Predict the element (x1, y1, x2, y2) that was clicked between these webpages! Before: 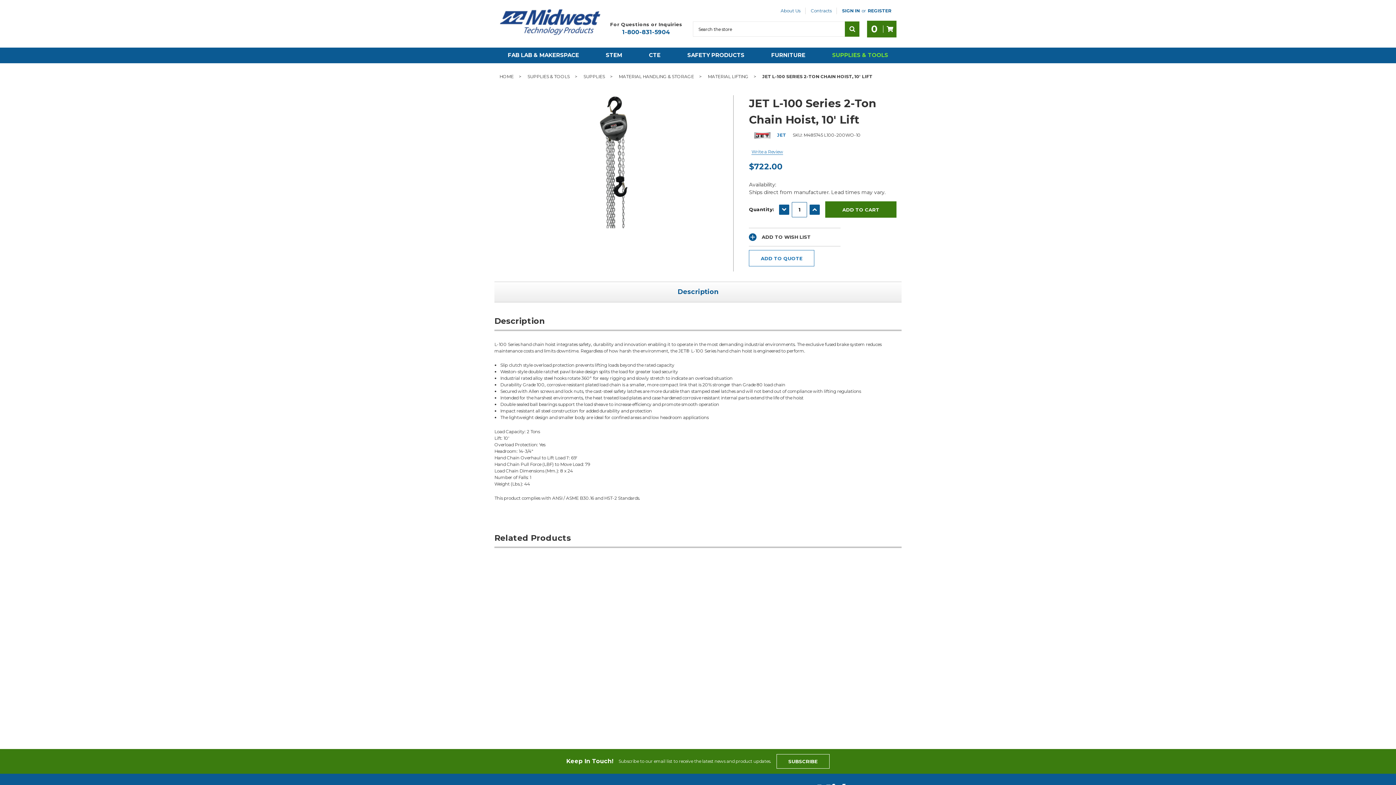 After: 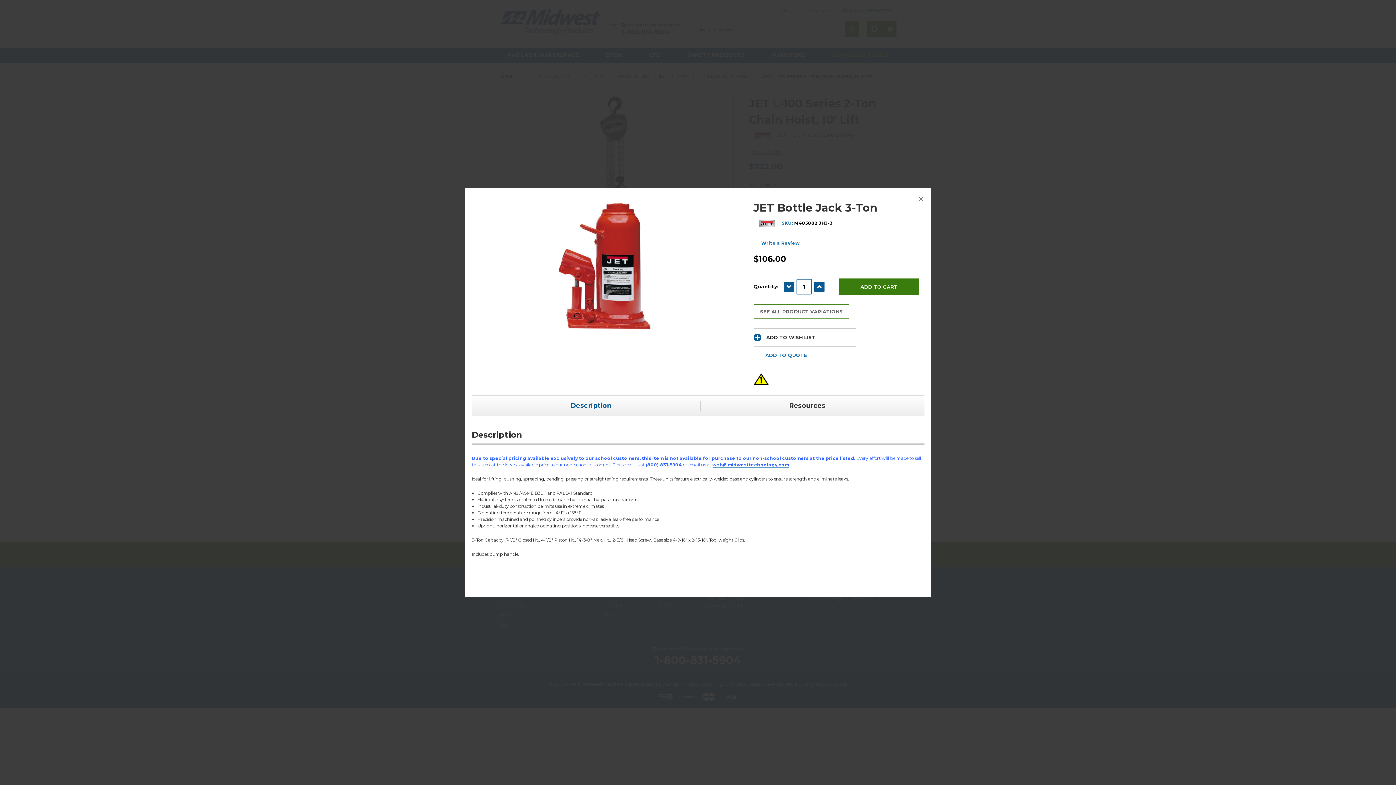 Action: bbox: (729, 590, 771, 605) label: QUICK VIEW